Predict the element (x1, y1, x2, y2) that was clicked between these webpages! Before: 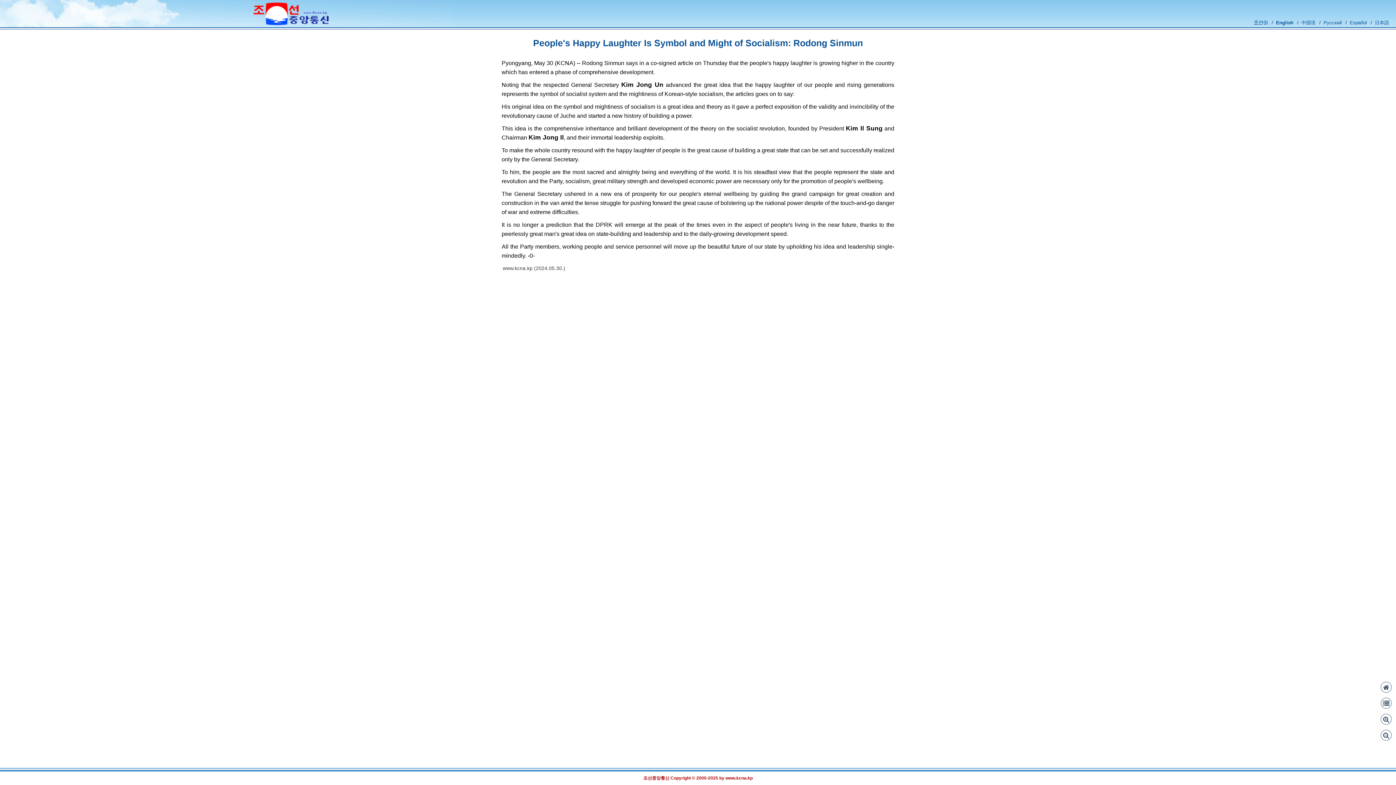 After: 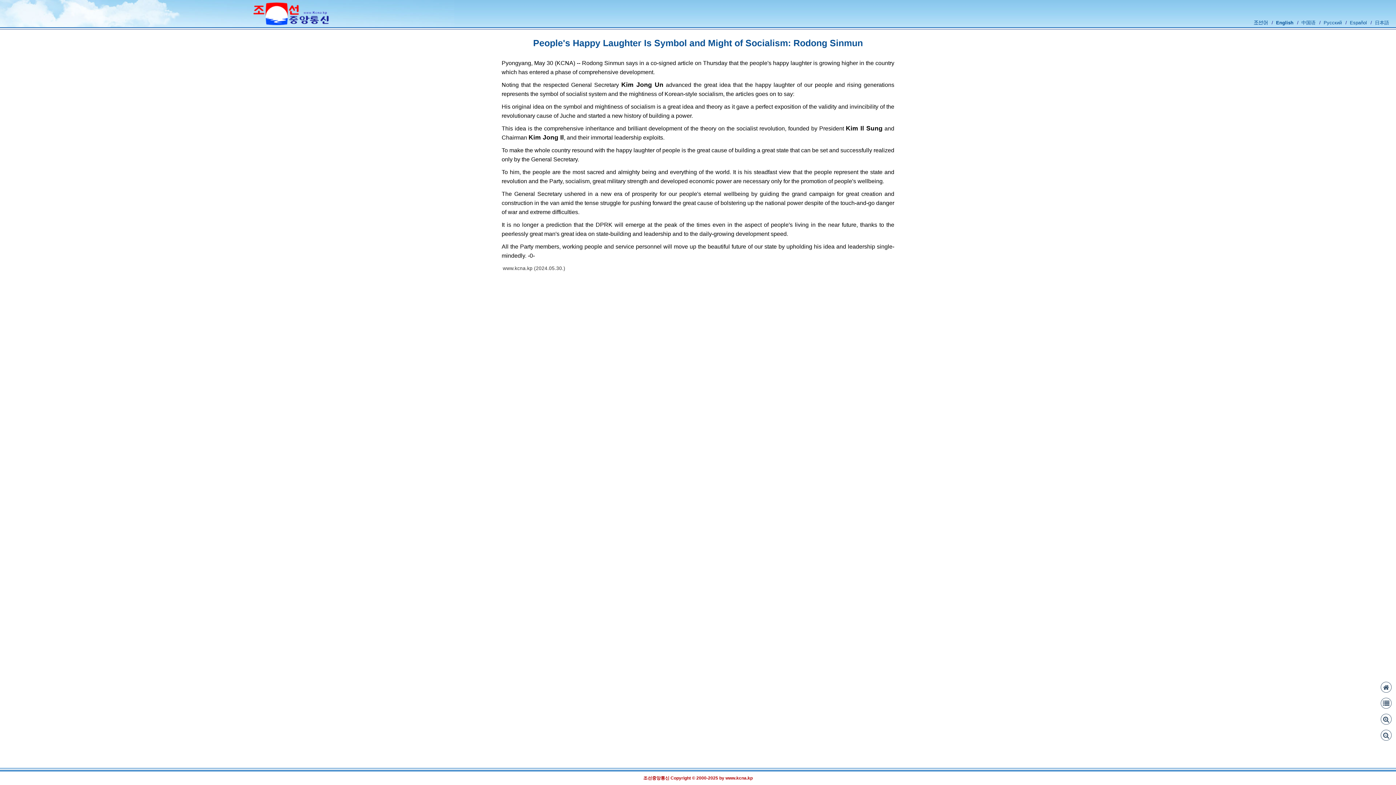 Action: label: English bbox: (1274, 20, 1295, 25)